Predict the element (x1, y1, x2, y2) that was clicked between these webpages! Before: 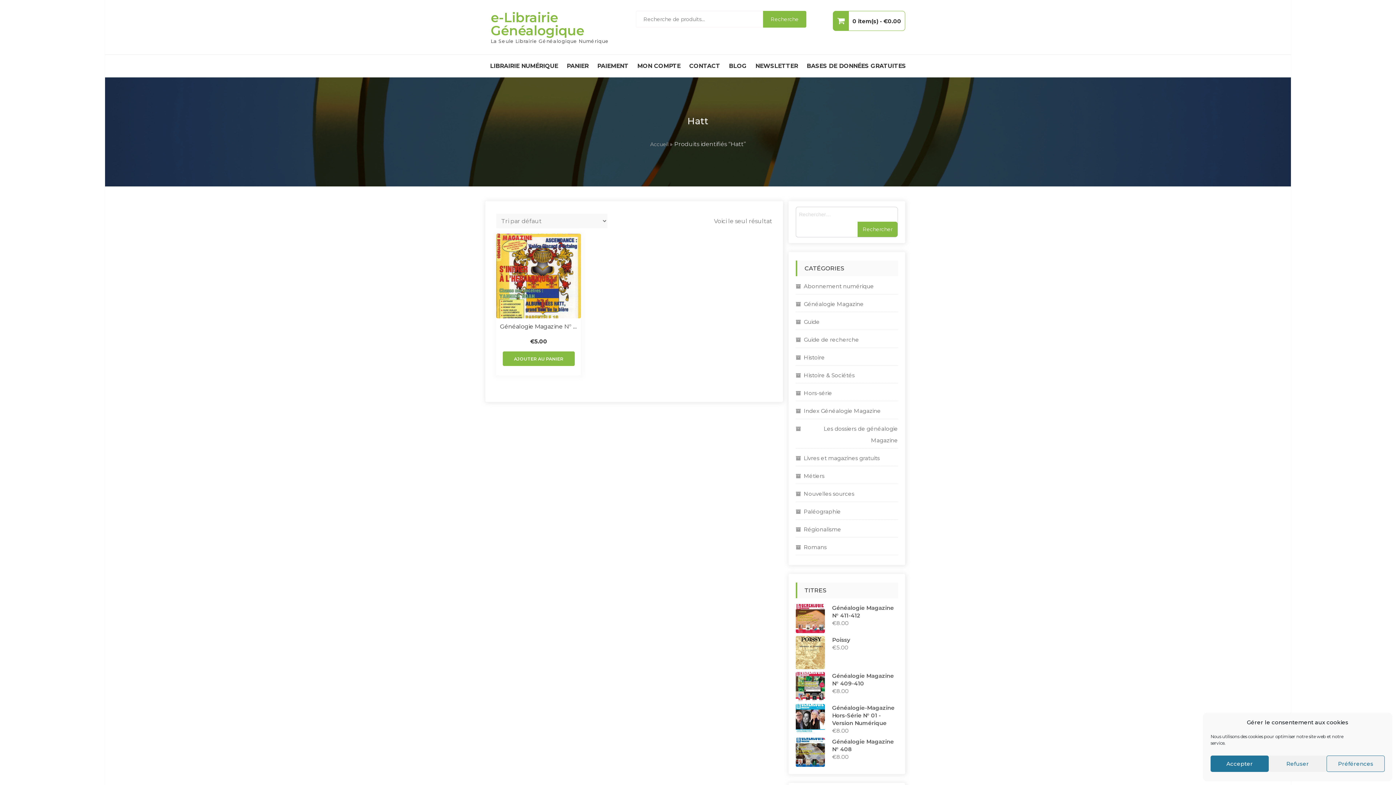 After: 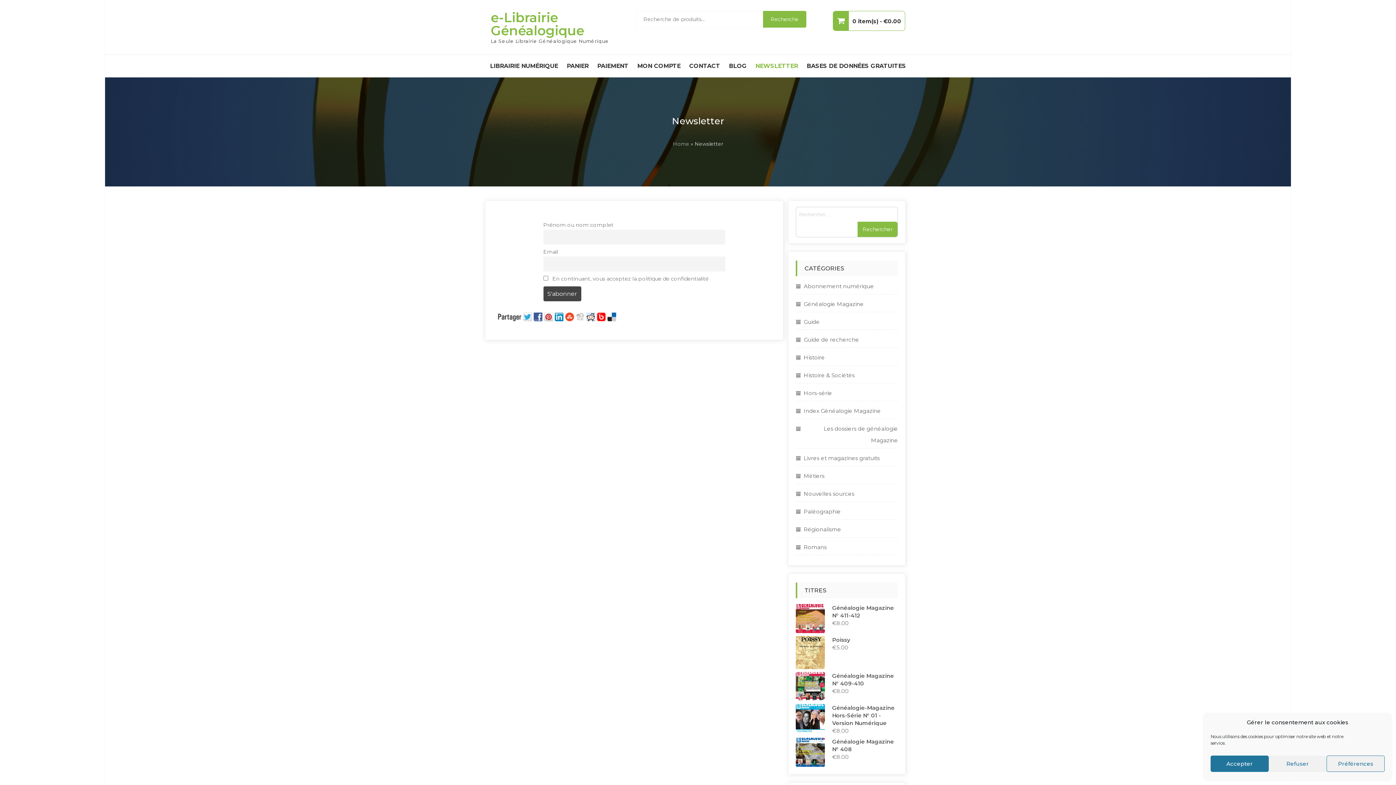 Action: label: NEWSLETTER bbox: (752, 58, 801, 73)